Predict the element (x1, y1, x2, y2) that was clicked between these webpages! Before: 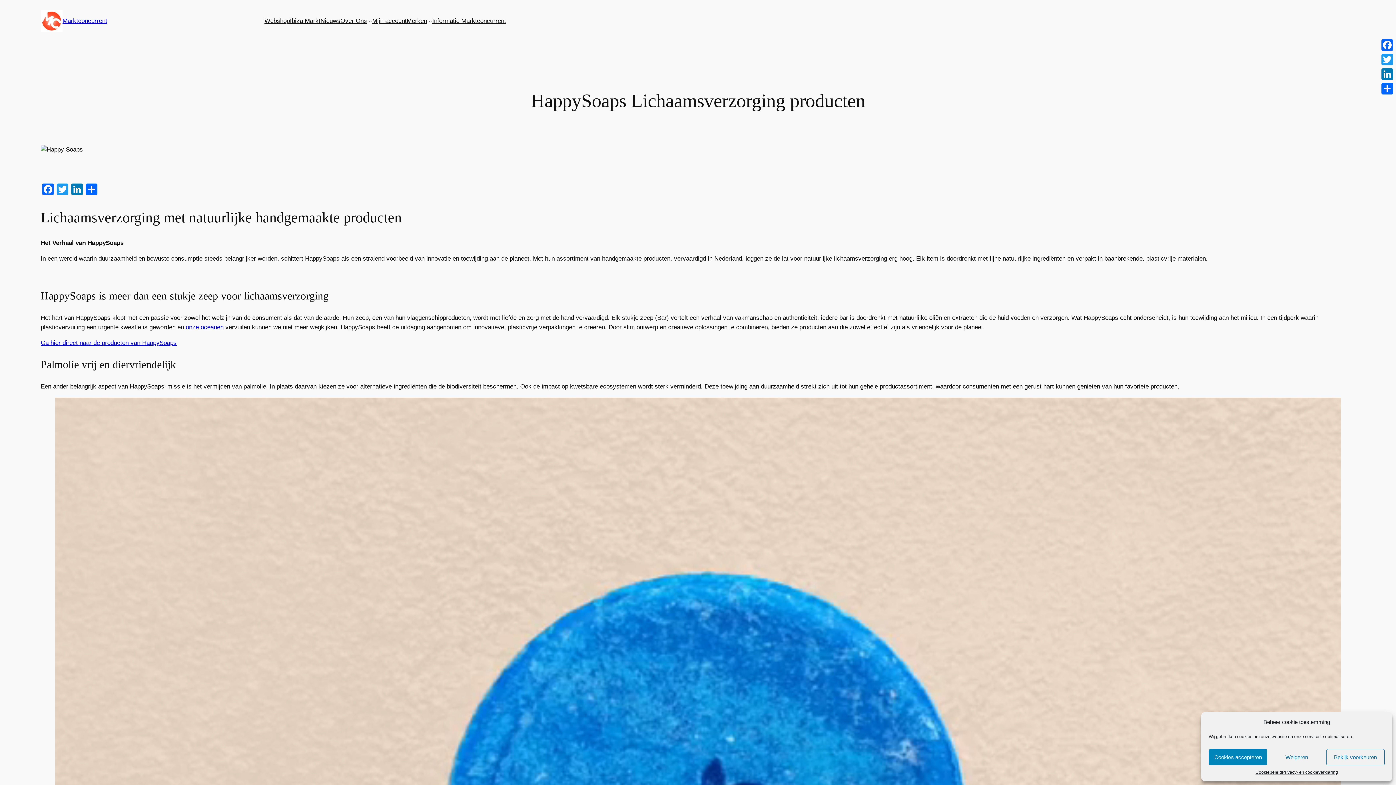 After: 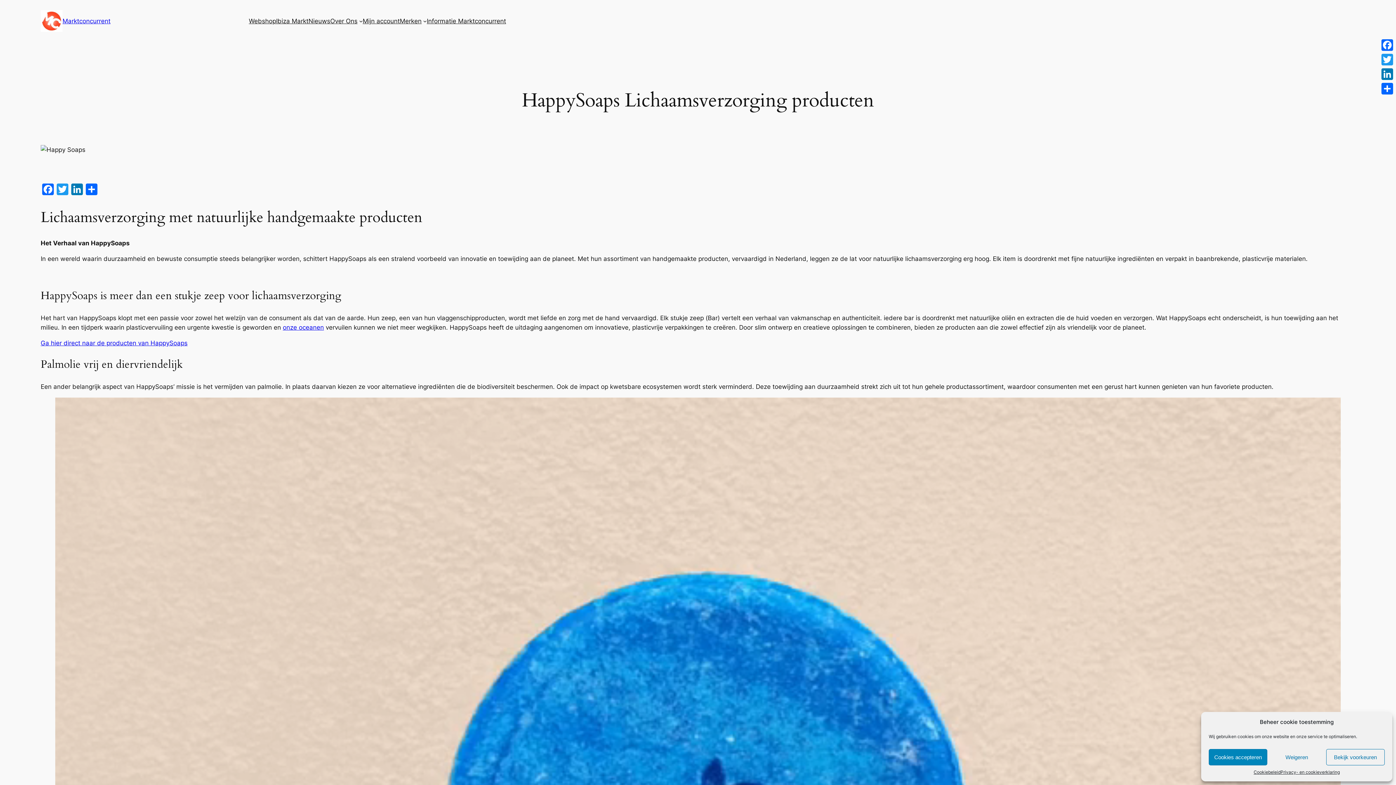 Action: label: Ga hier direct naar de producten van HappySoaps bbox: (40, 339, 176, 346)